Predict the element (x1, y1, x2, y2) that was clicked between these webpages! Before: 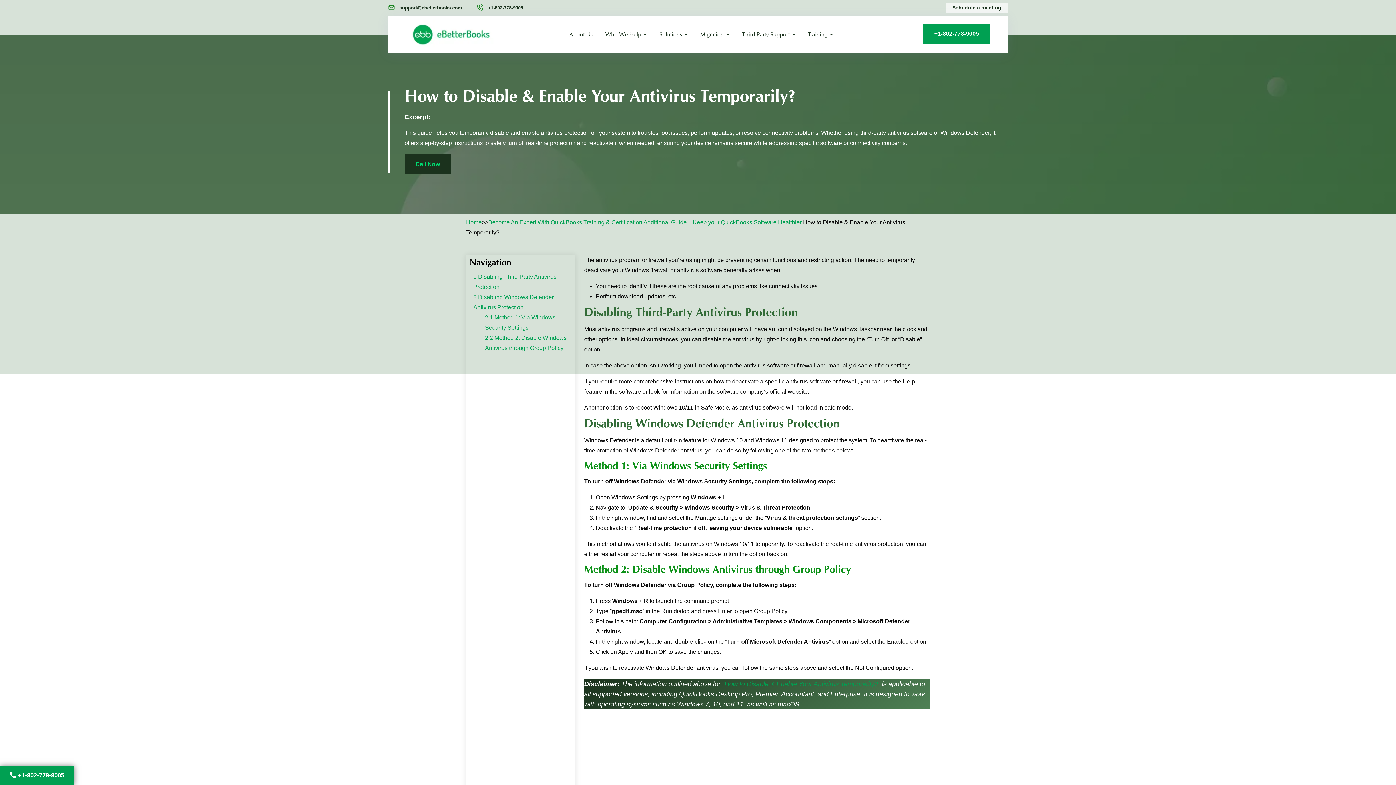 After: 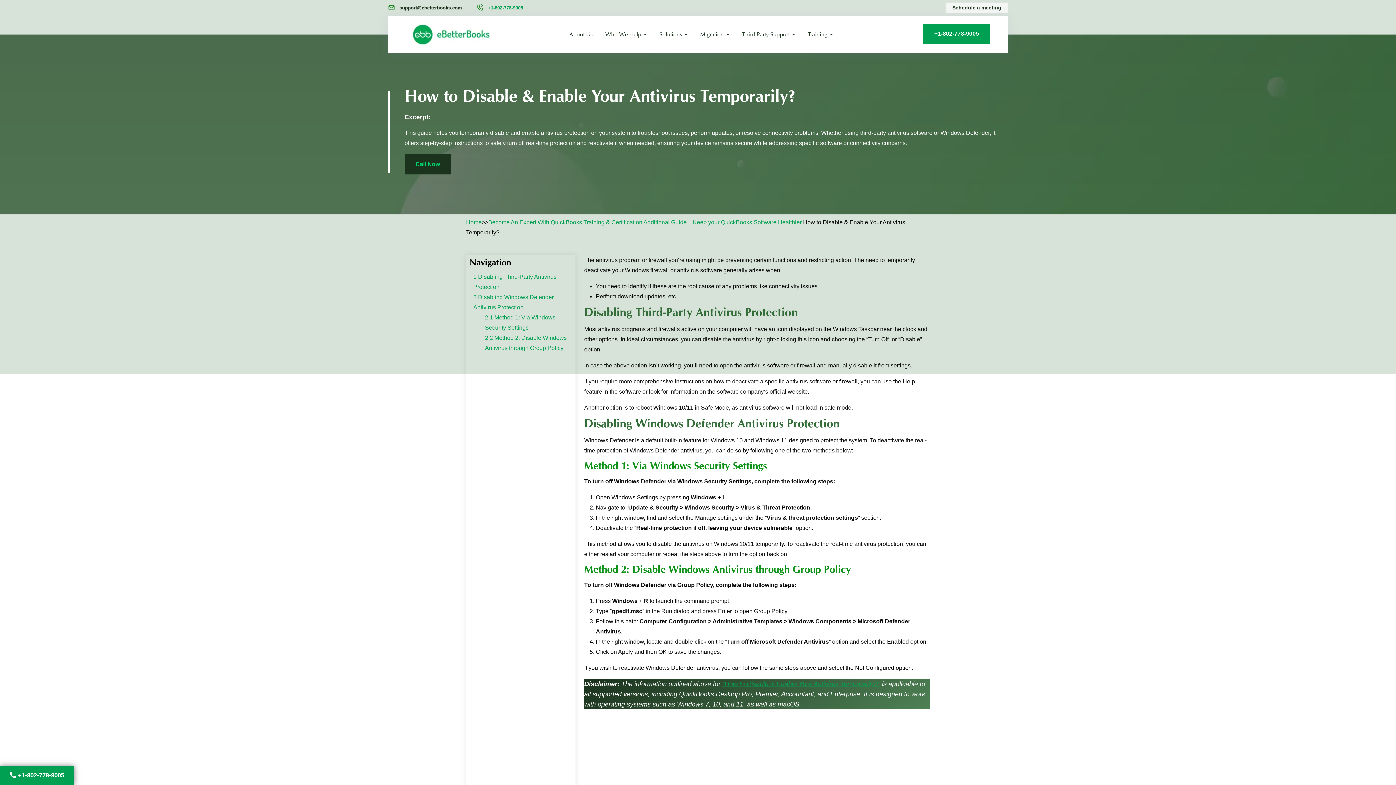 Action: label: +1-802-778-9005 bbox: (488, 5, 523, 10)